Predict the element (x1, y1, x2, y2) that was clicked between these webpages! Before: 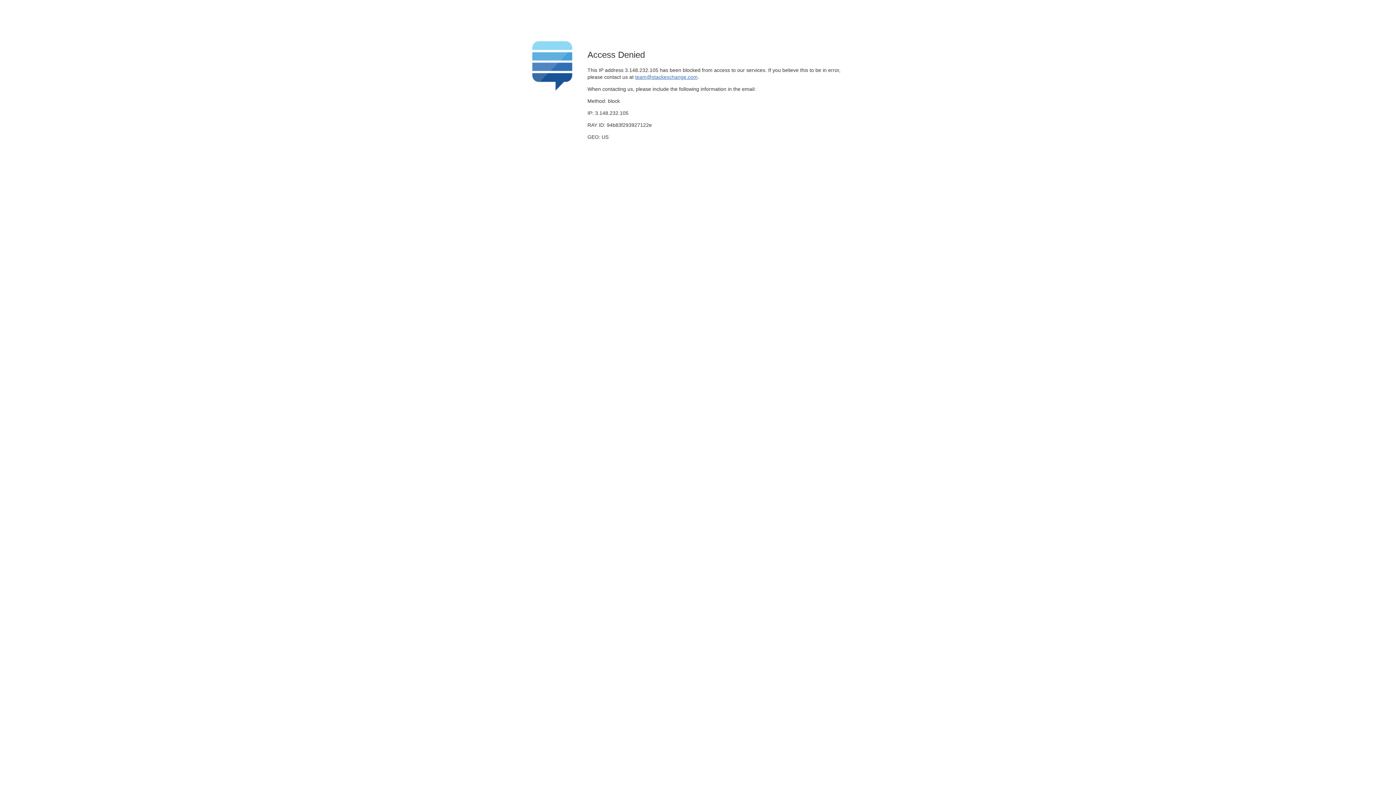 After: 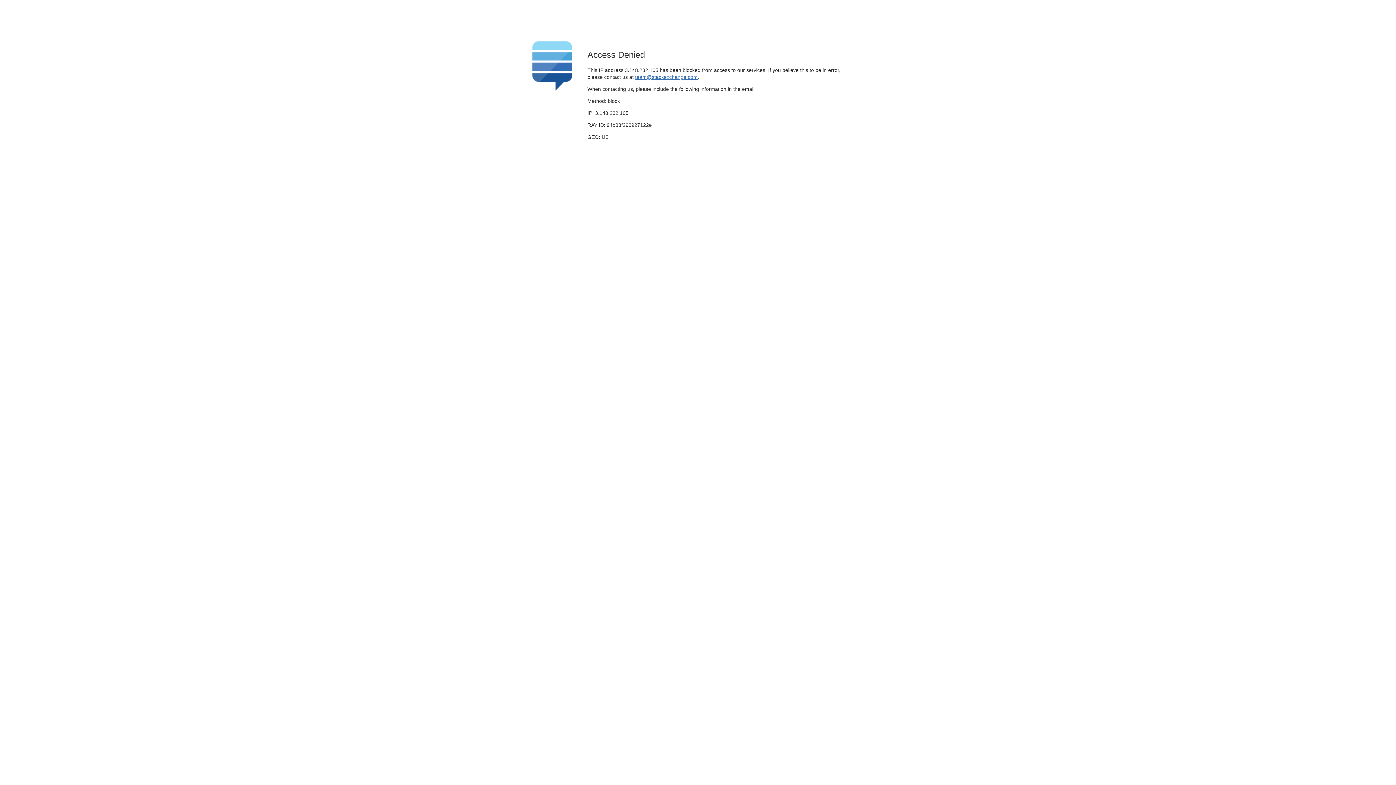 Action: label: team@stackexchange.com bbox: (635, 74, 697, 79)